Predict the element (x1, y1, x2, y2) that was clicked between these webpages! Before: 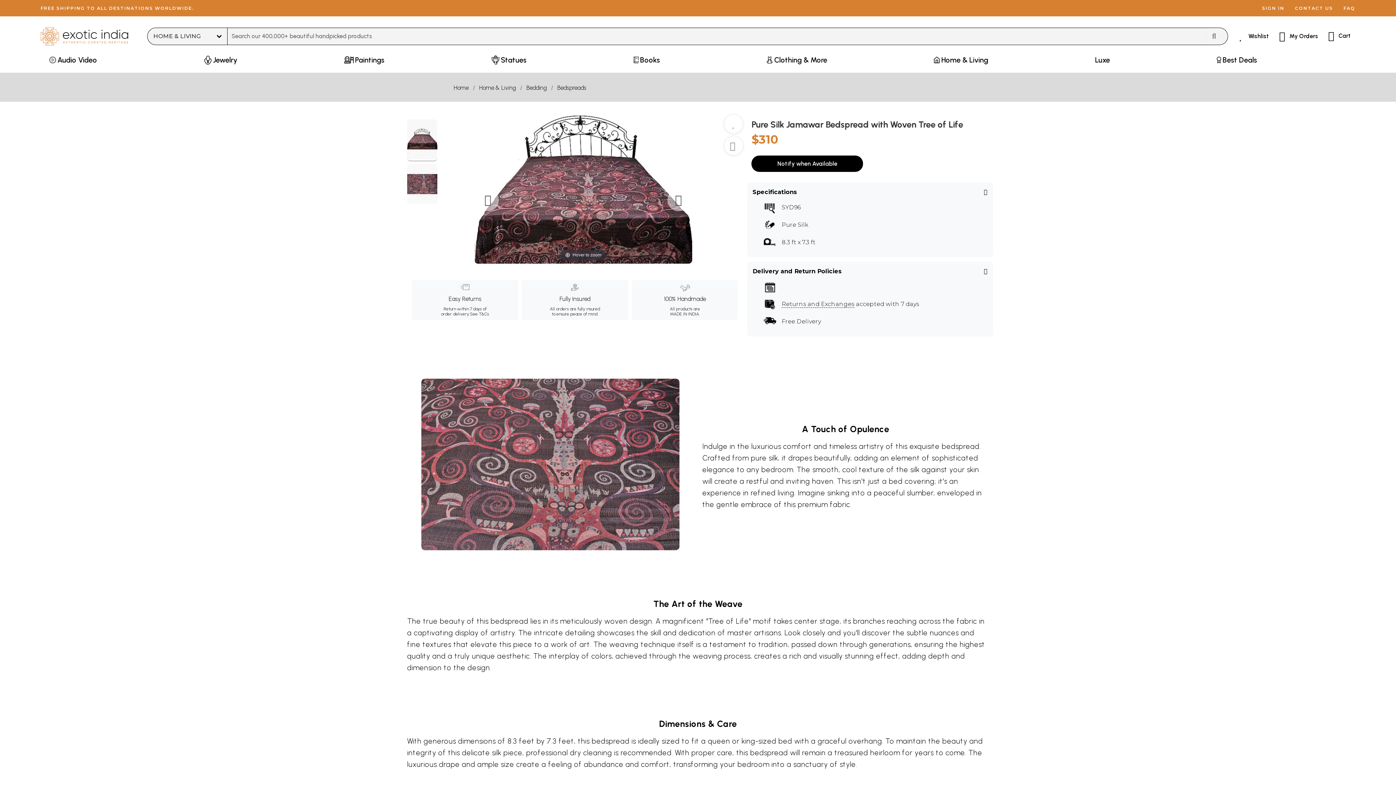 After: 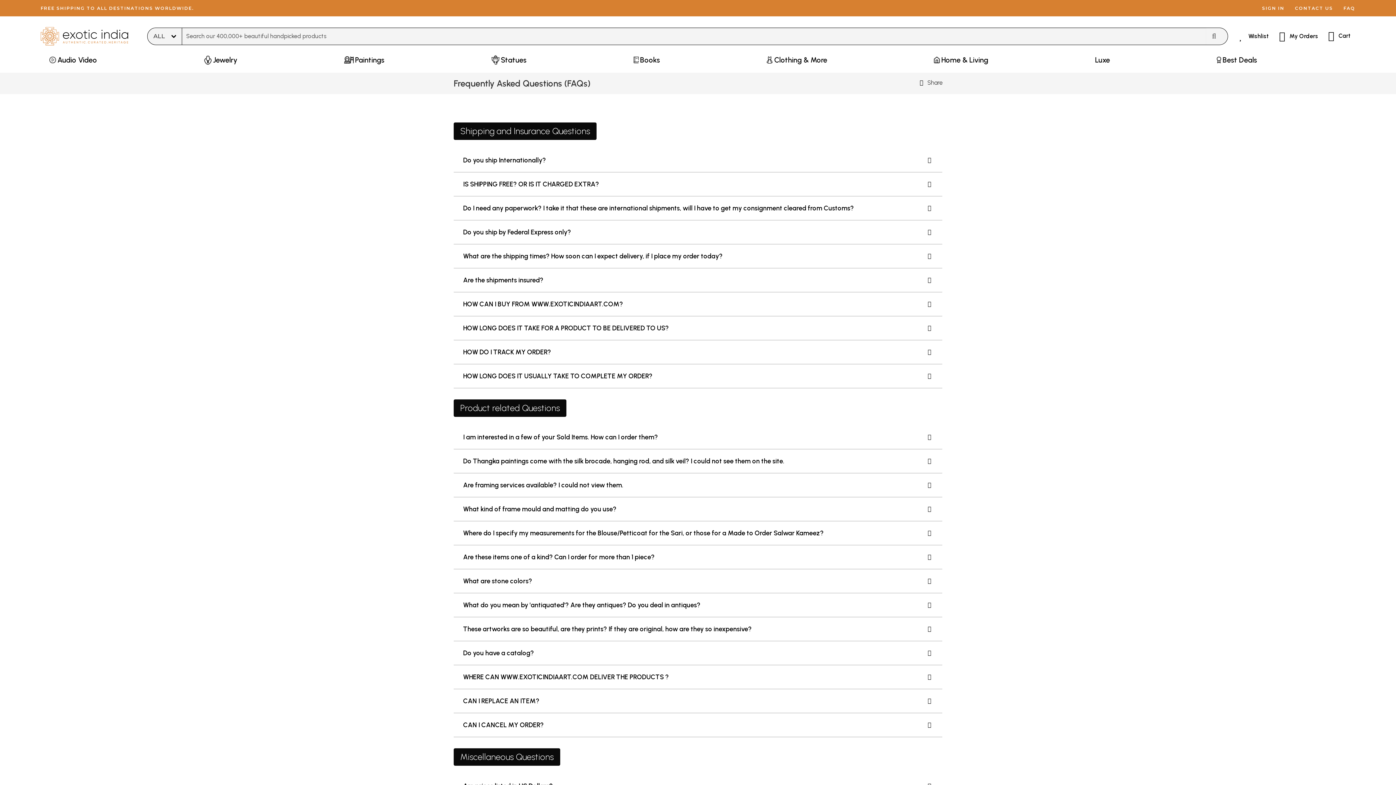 Action: label: FAQ bbox: (1343, 5, 1355, 10)